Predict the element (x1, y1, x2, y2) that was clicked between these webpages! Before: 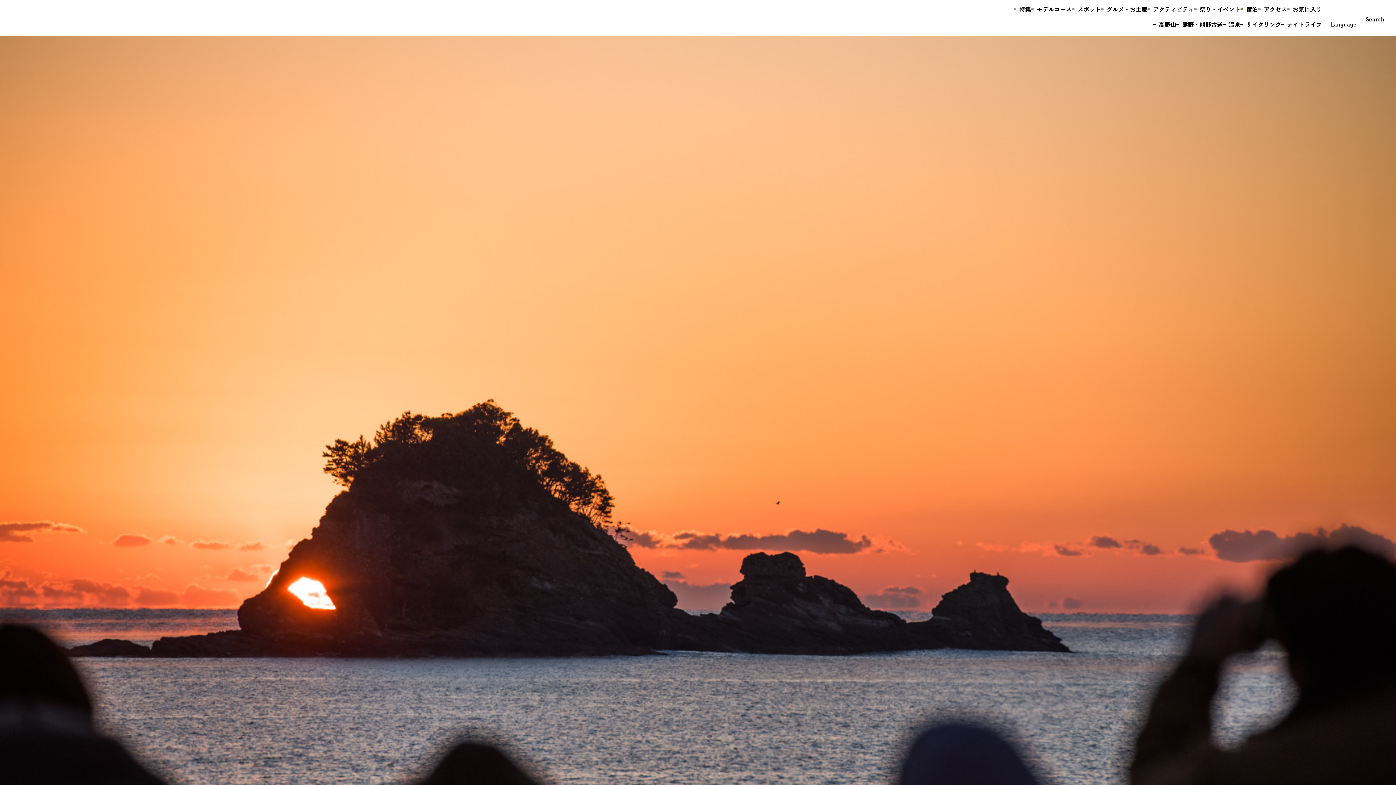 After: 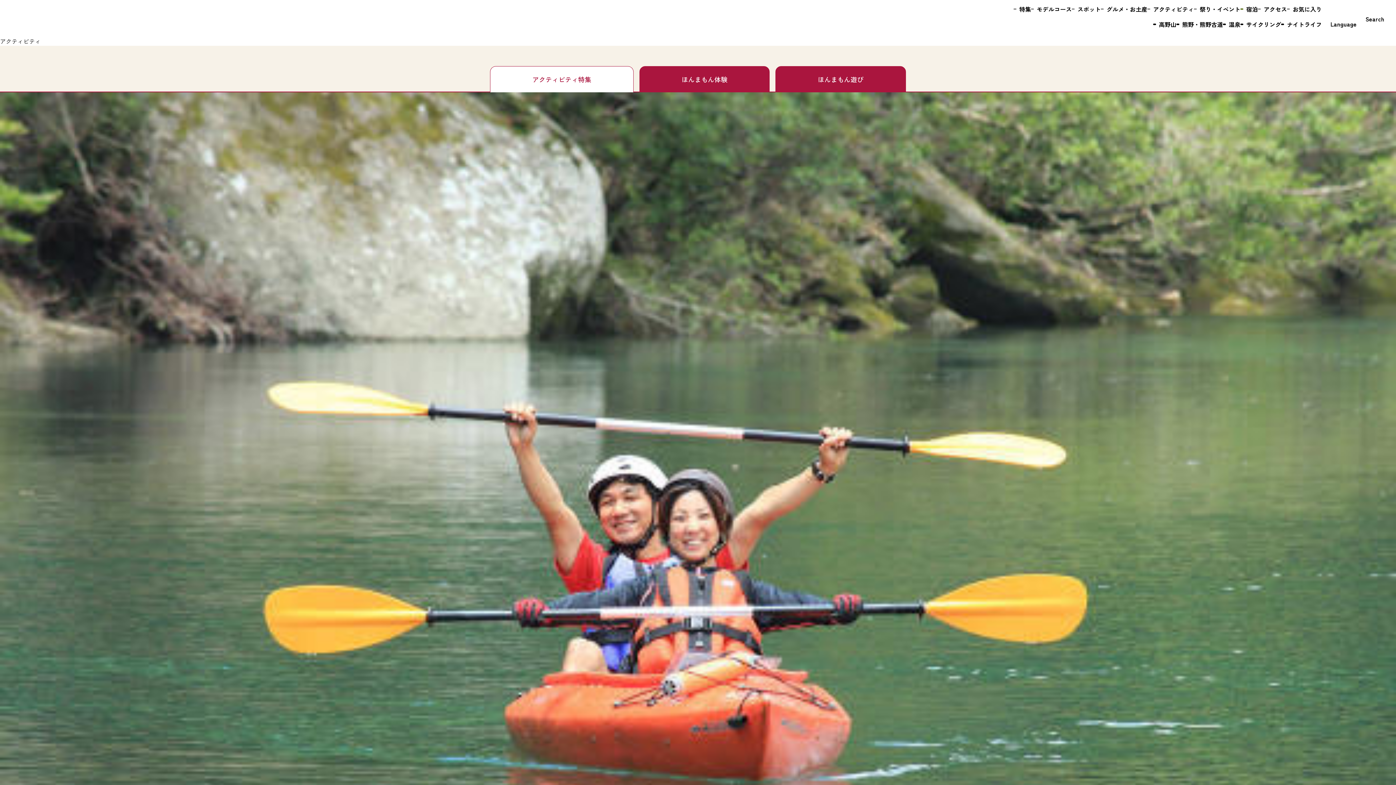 Action: label: アクティビティ bbox: (1147, 4, 1194, 13)